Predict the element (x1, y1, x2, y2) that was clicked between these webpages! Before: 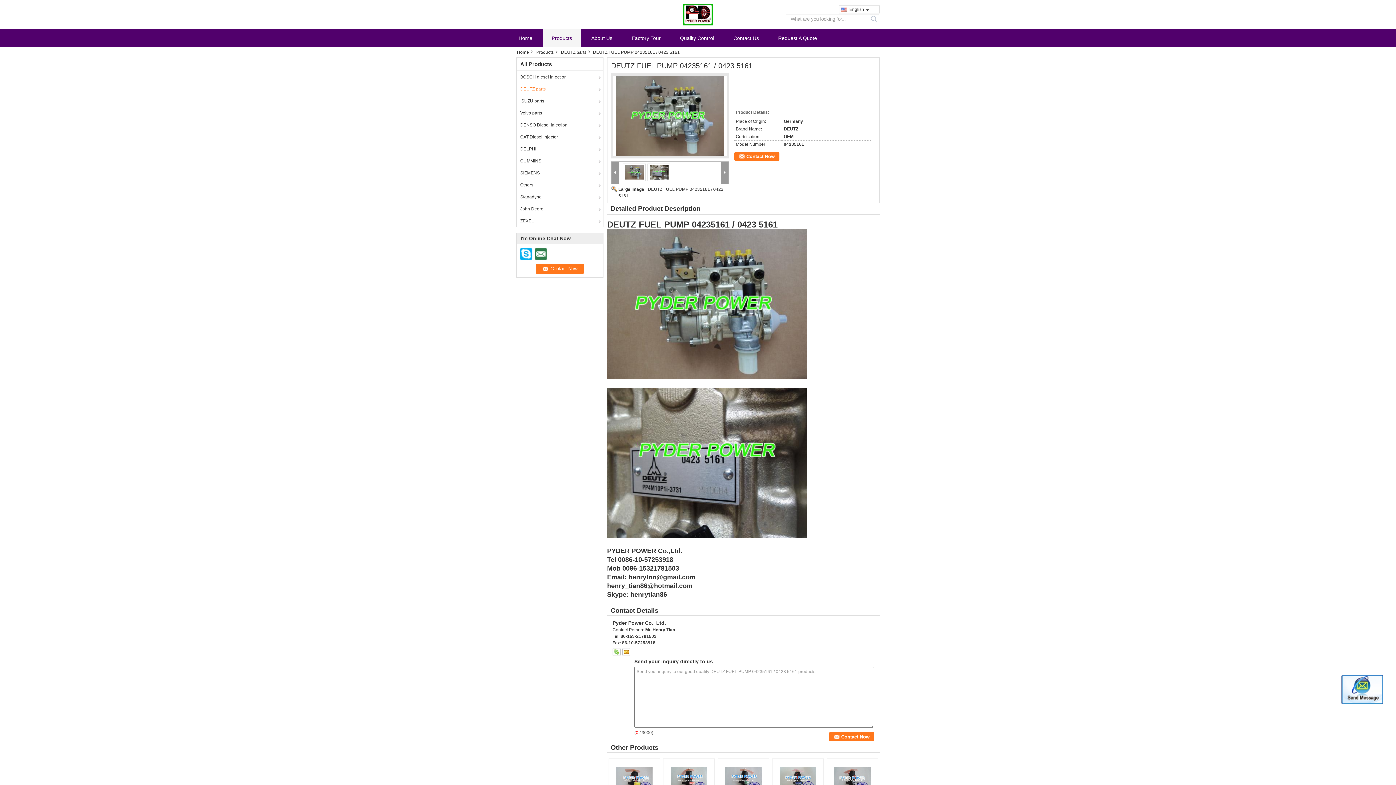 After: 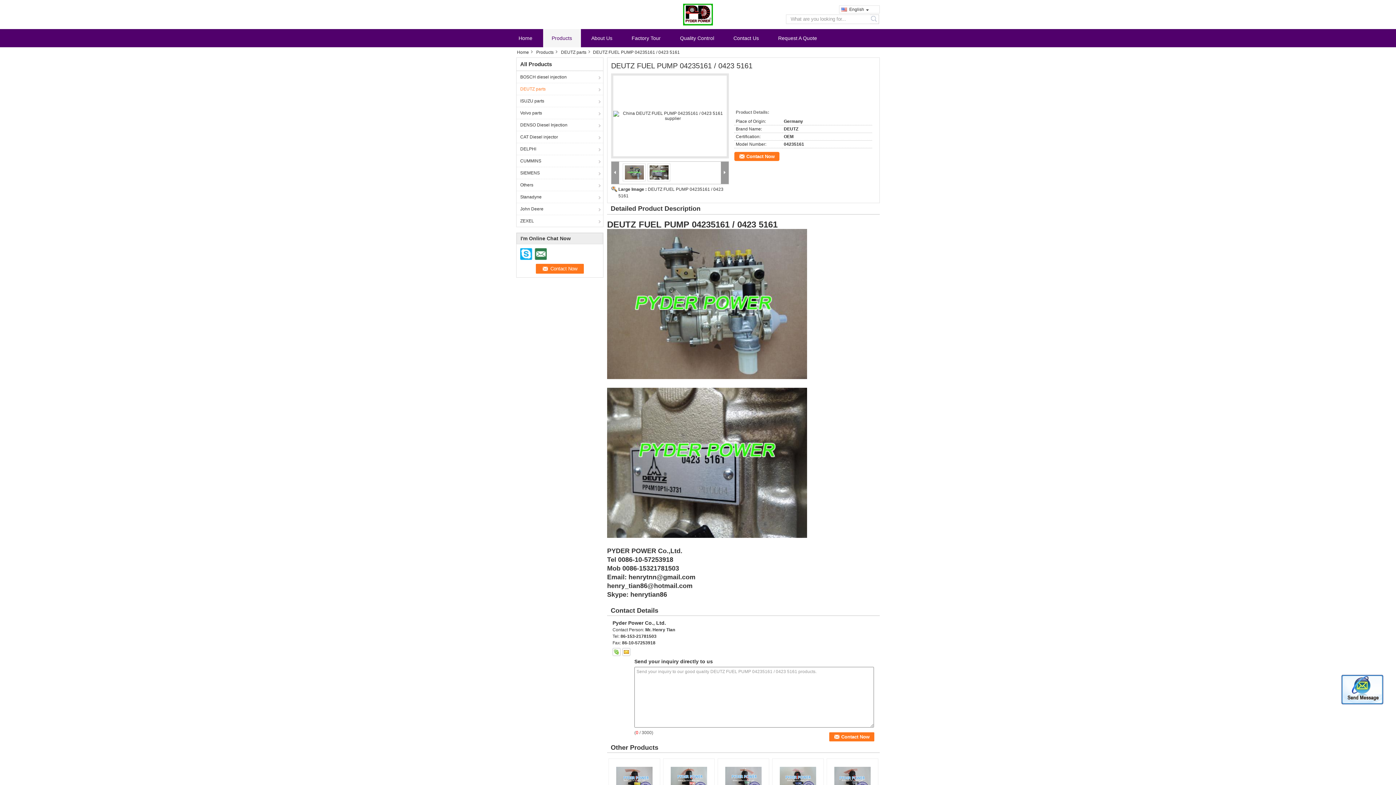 Action: bbox: (624, 169, 643, 174)